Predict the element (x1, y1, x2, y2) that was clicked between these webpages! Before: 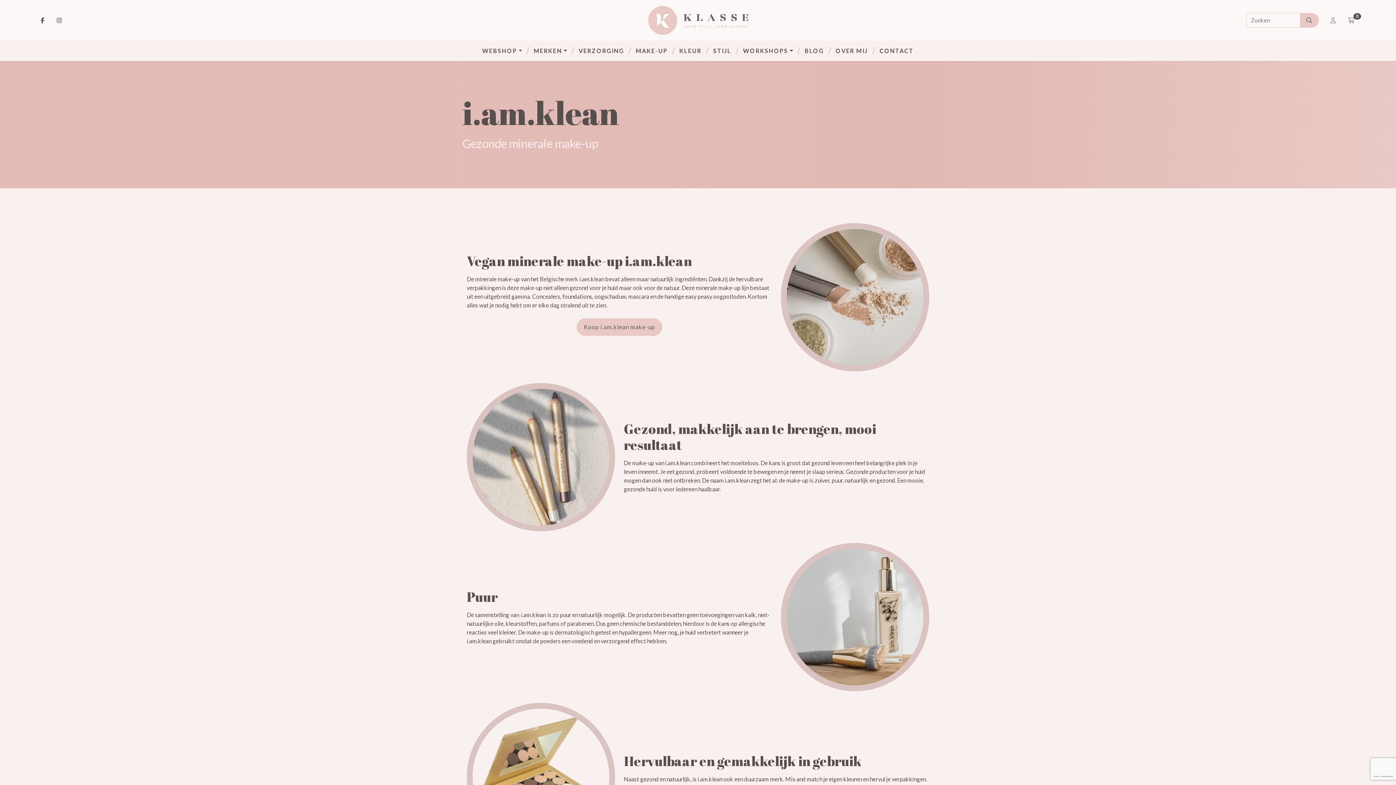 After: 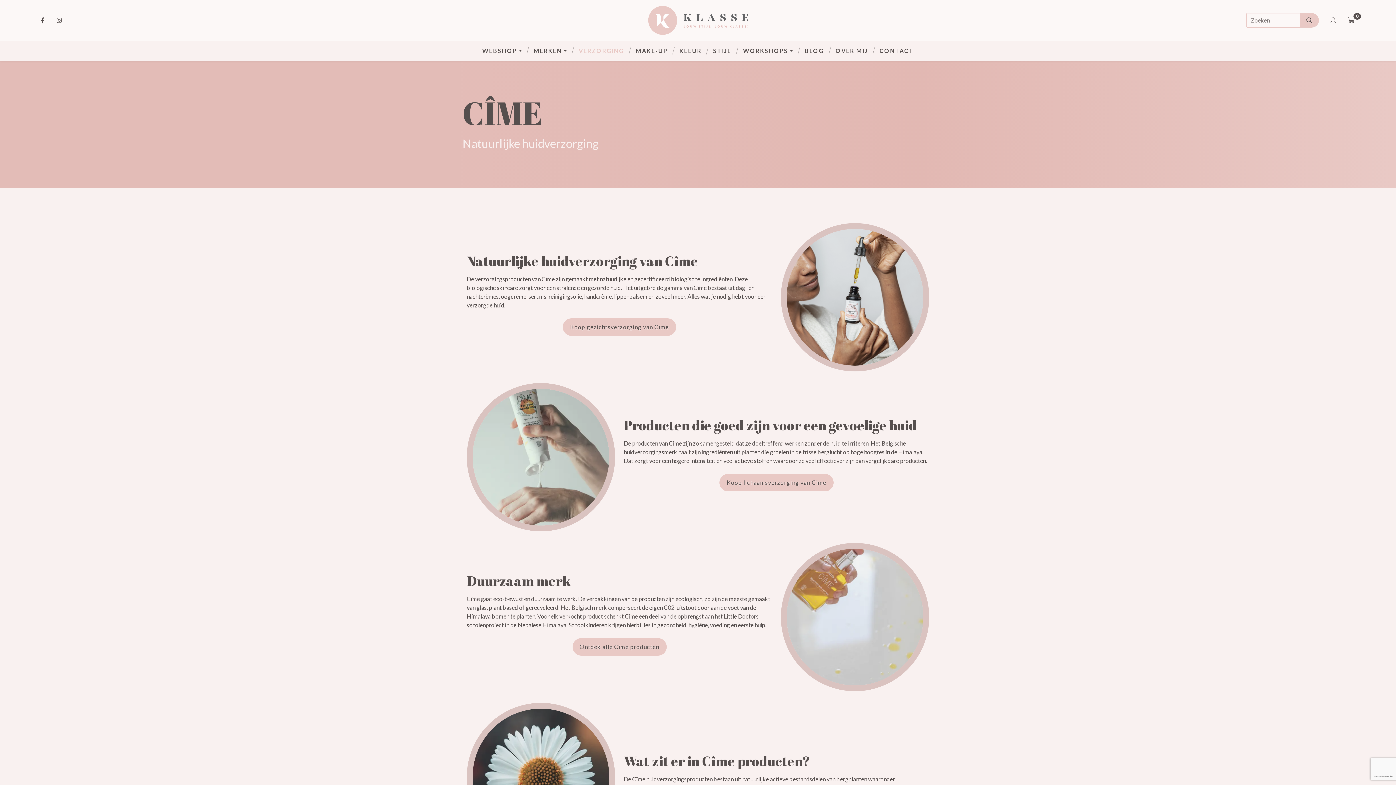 Action: label: VERZORGING bbox: (573, 43, 630, 58)